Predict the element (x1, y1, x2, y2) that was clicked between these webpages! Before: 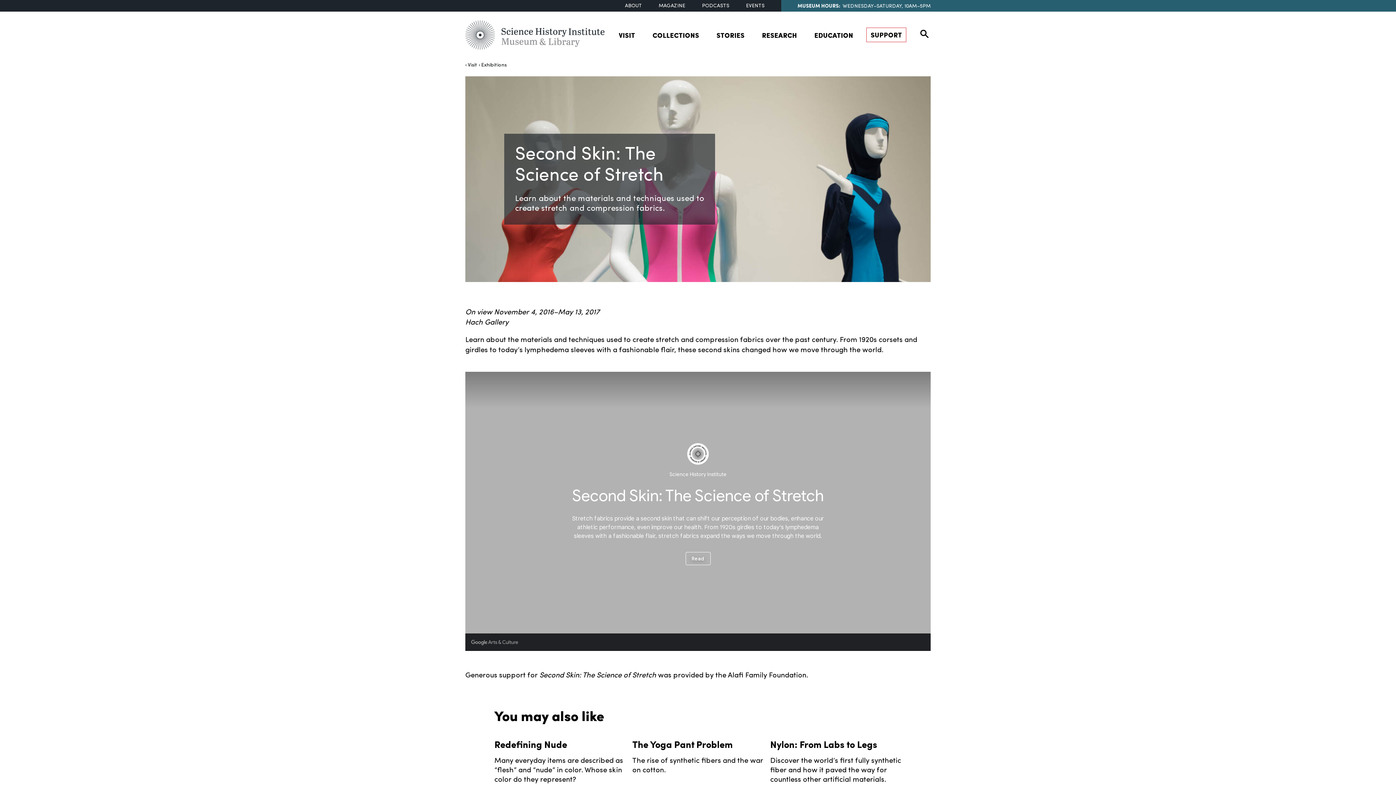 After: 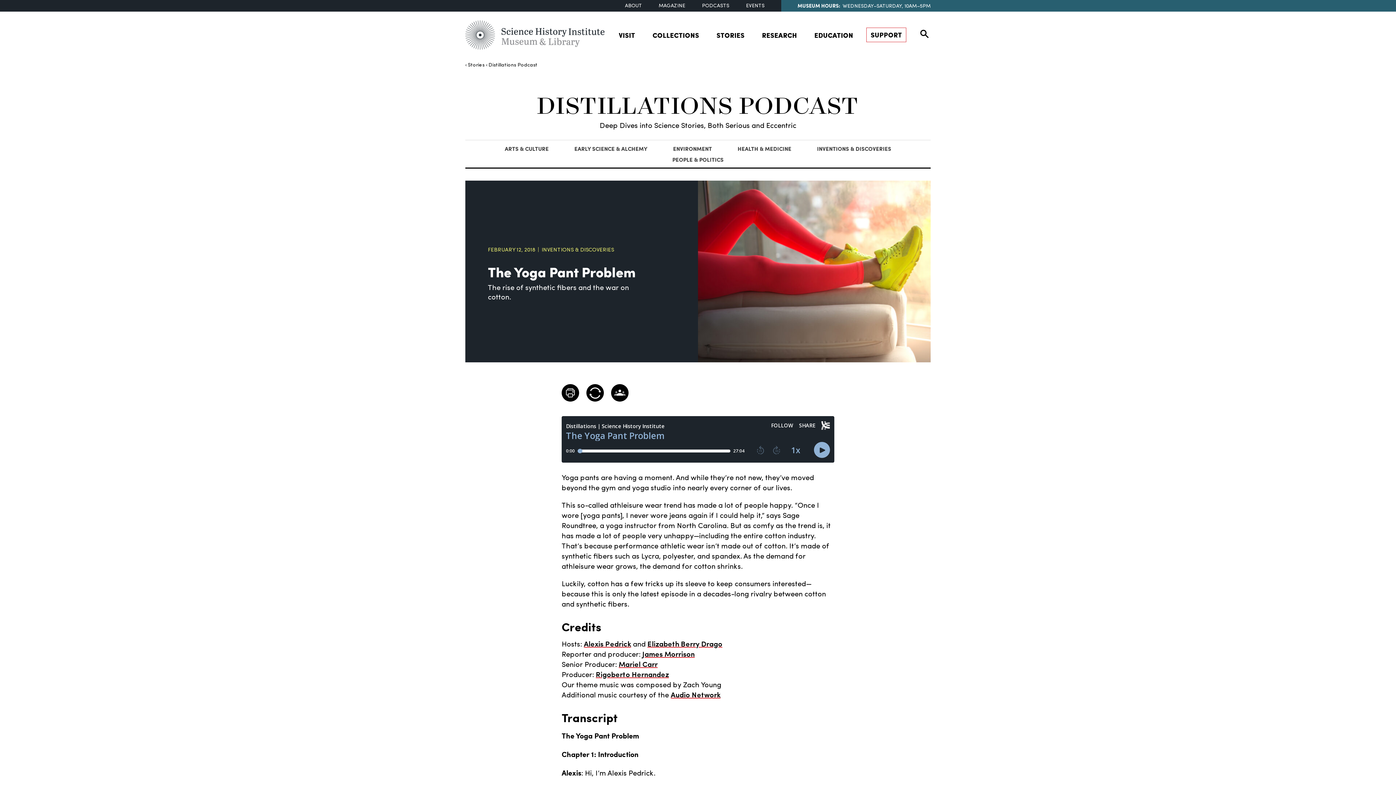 Action: bbox: (629, 731, 767, 785) label: The Yoga Pant Problem

The rise of synthetic fibers and the war on cotton.